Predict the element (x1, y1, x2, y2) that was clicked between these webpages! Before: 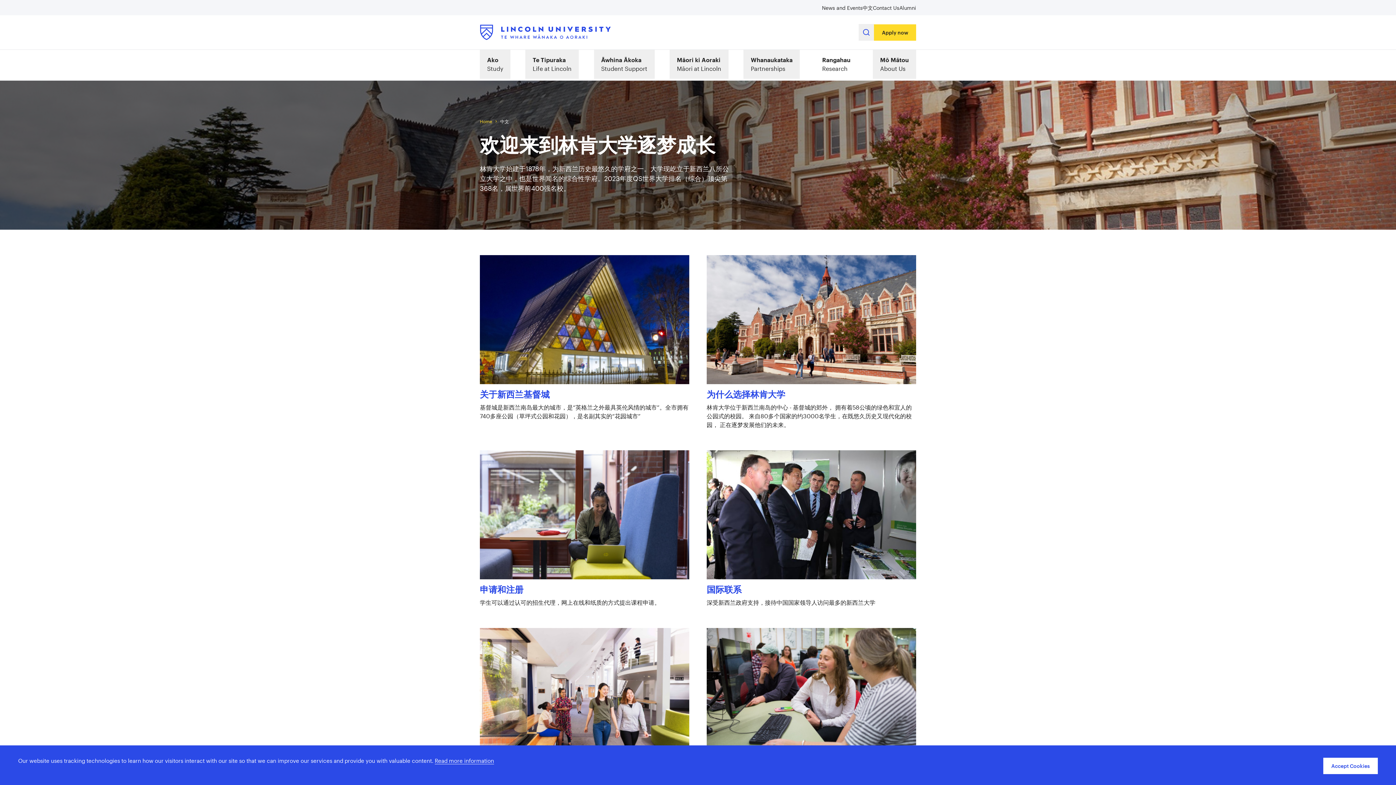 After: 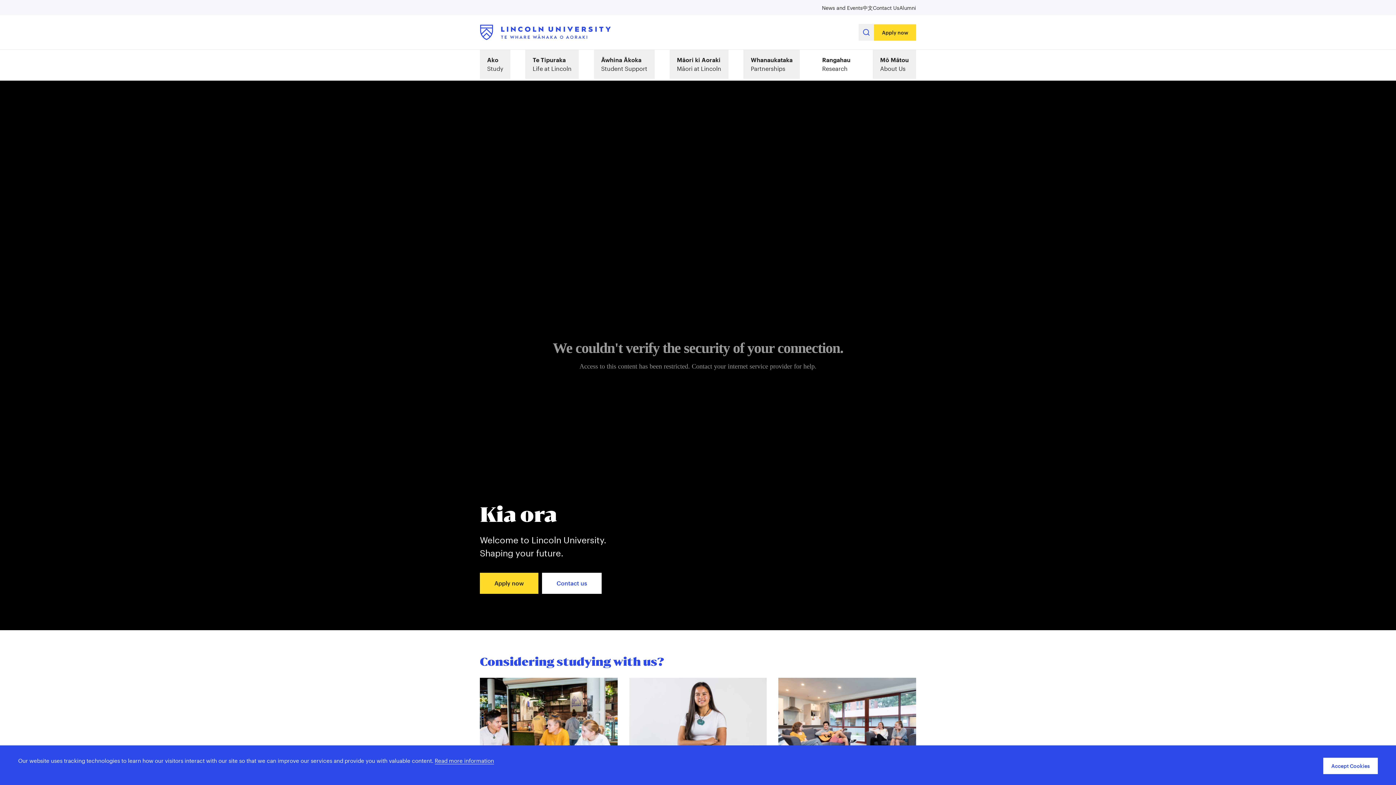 Action: label: Home bbox: (480, 118, 495, 124)